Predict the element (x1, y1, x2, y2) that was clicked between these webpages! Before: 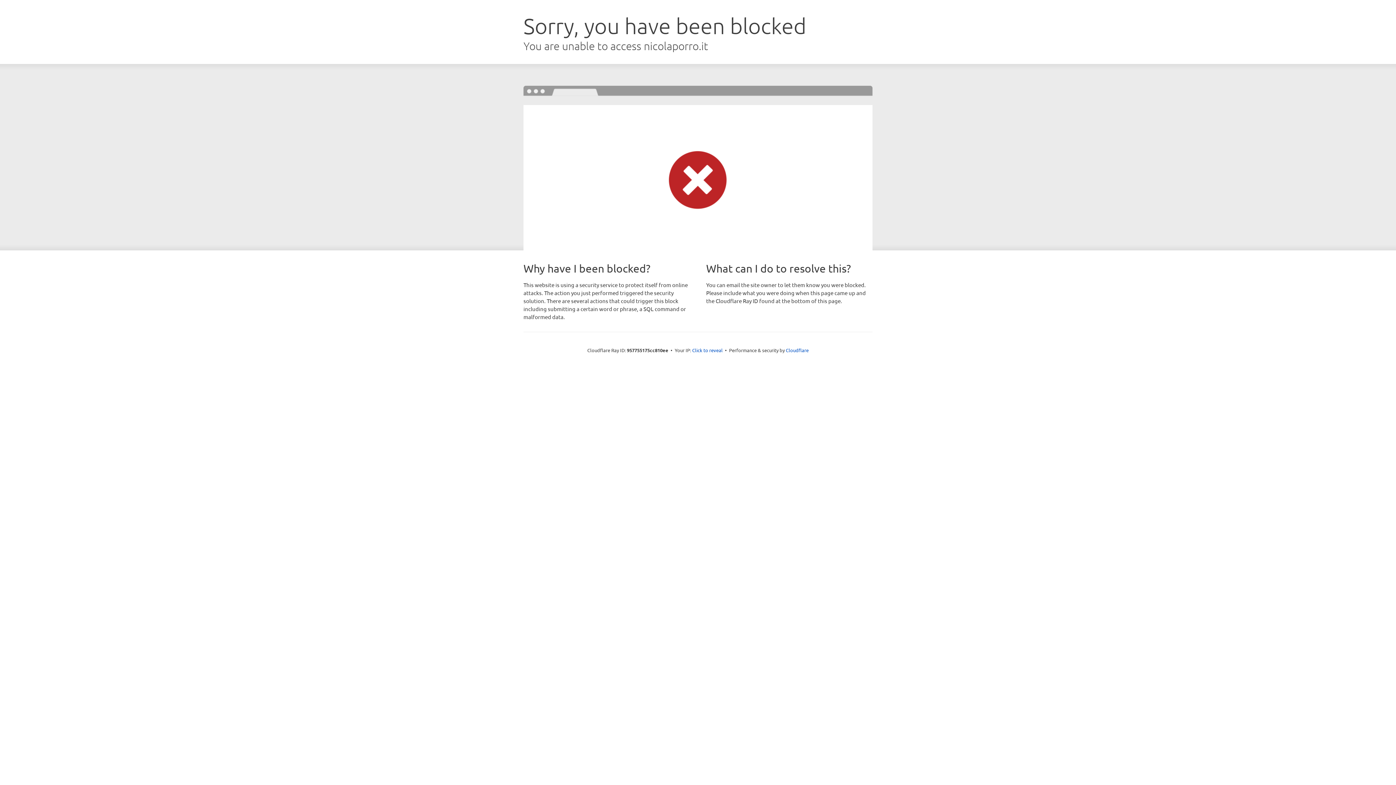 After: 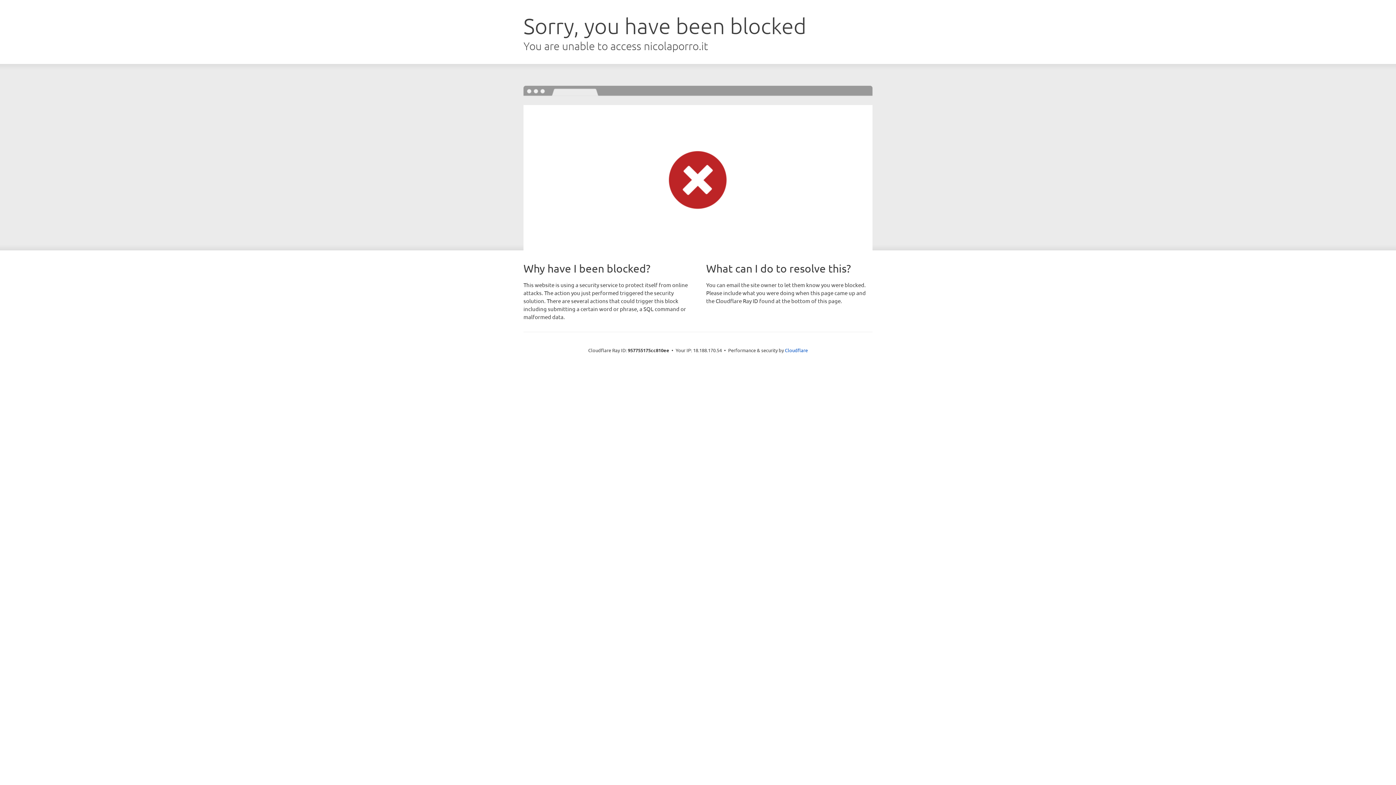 Action: label: Click to reveal bbox: (692, 346, 722, 353)